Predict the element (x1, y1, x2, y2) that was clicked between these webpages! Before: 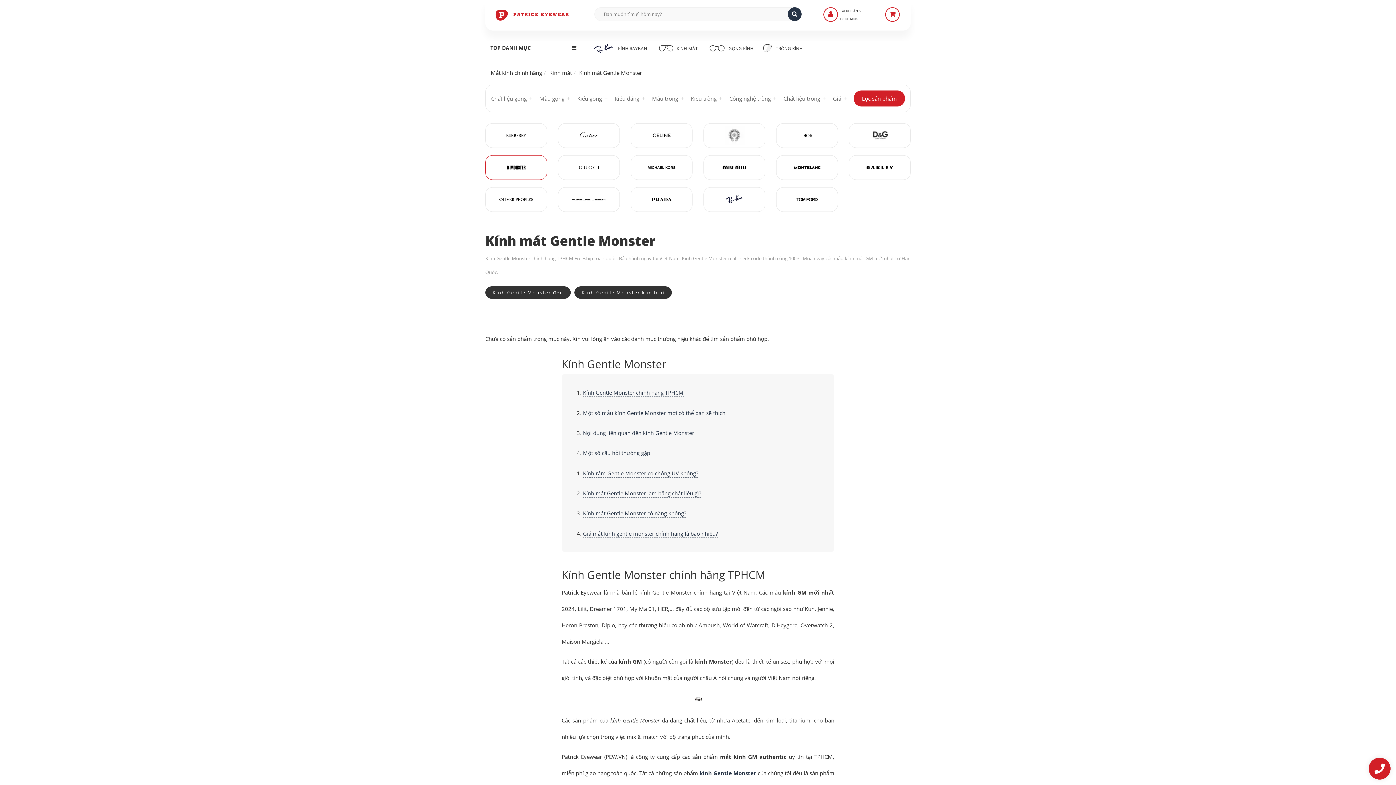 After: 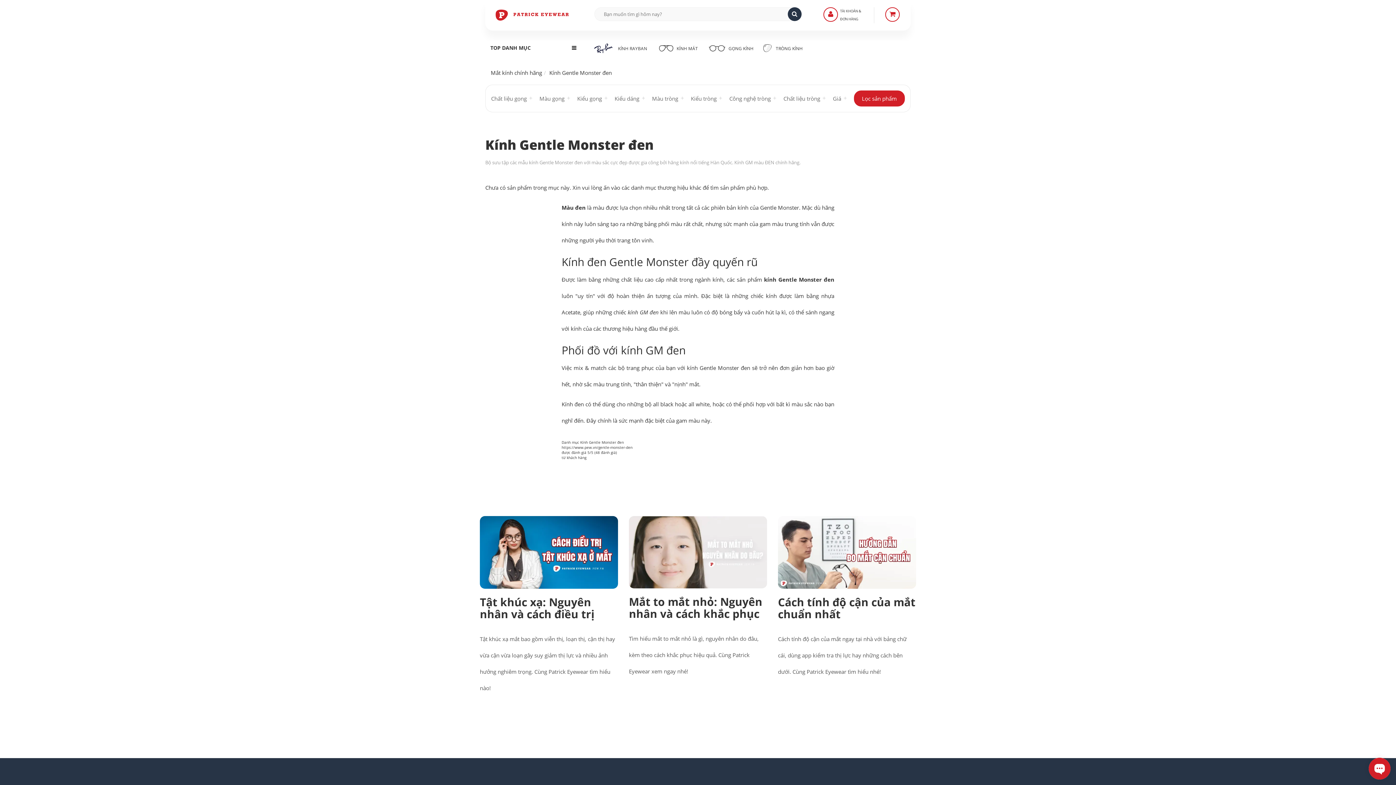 Action: label: Kính Gentle Monster đen bbox: (485, 286, 570, 298)